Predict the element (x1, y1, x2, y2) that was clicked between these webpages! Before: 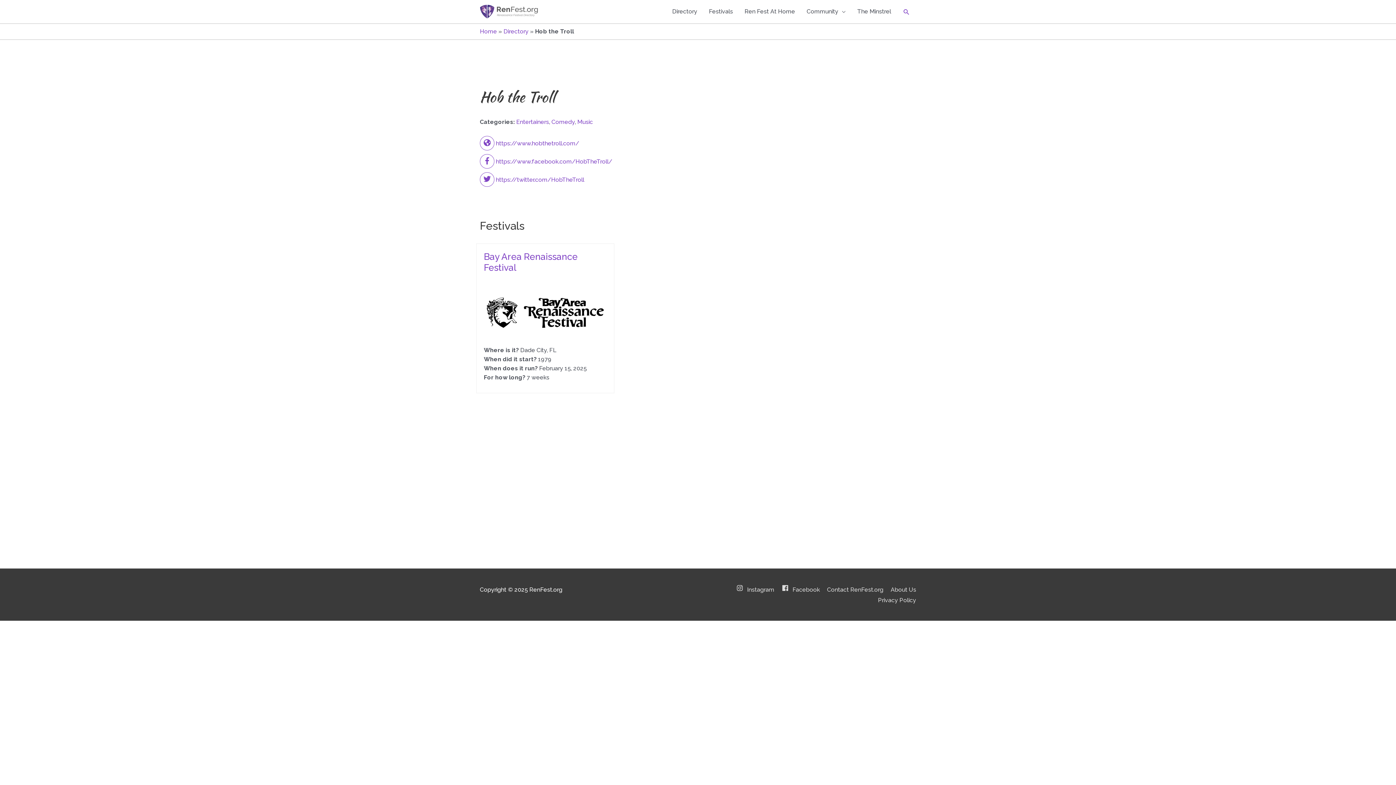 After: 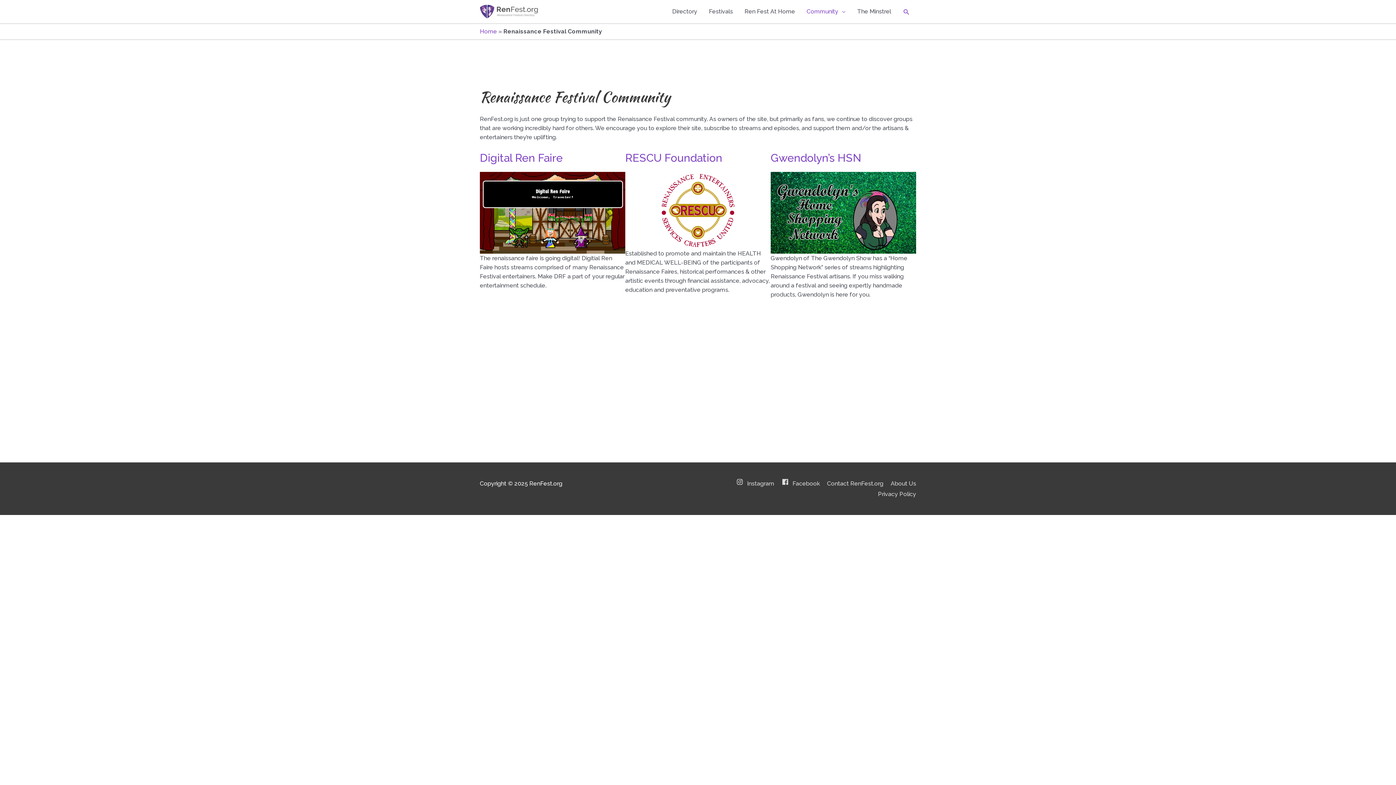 Action: label: Community bbox: (801, 0, 851, 23)